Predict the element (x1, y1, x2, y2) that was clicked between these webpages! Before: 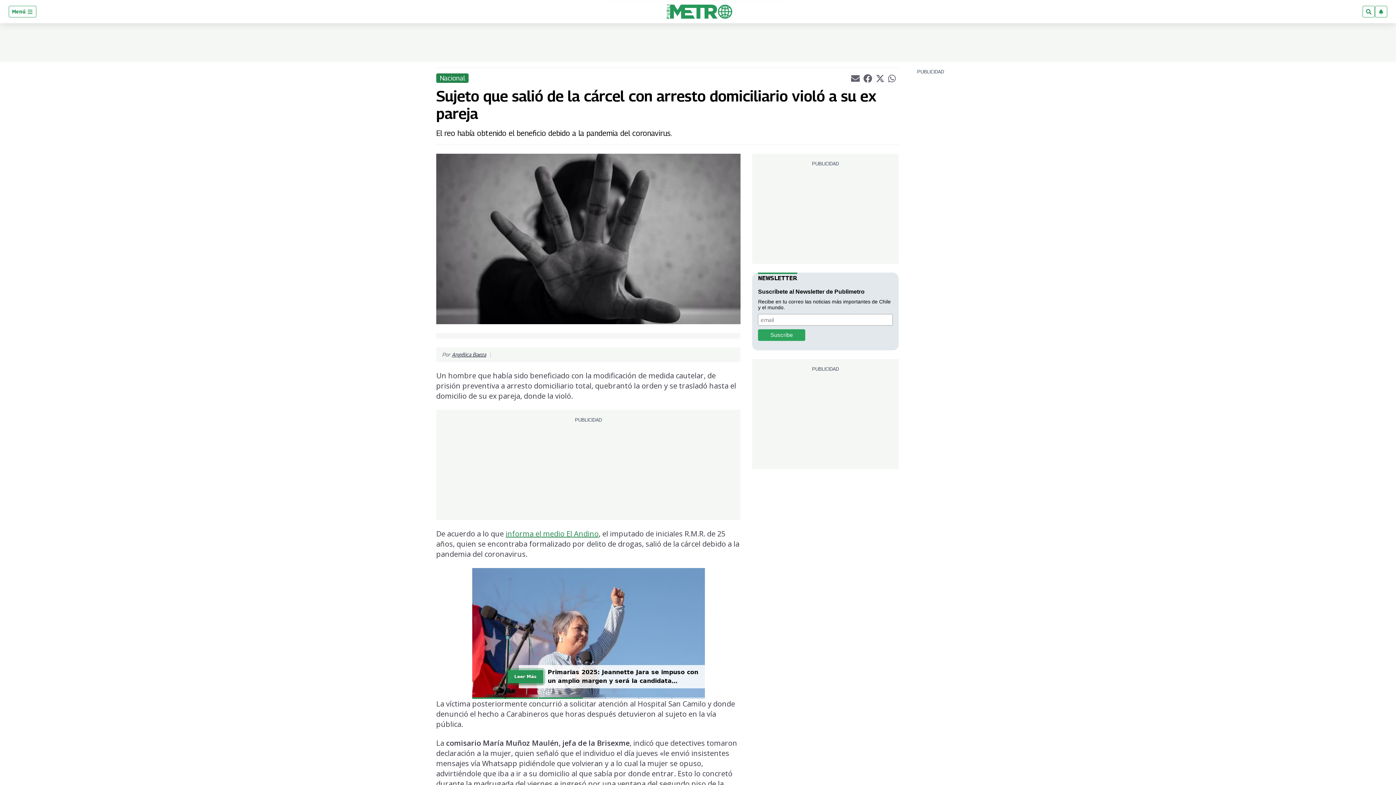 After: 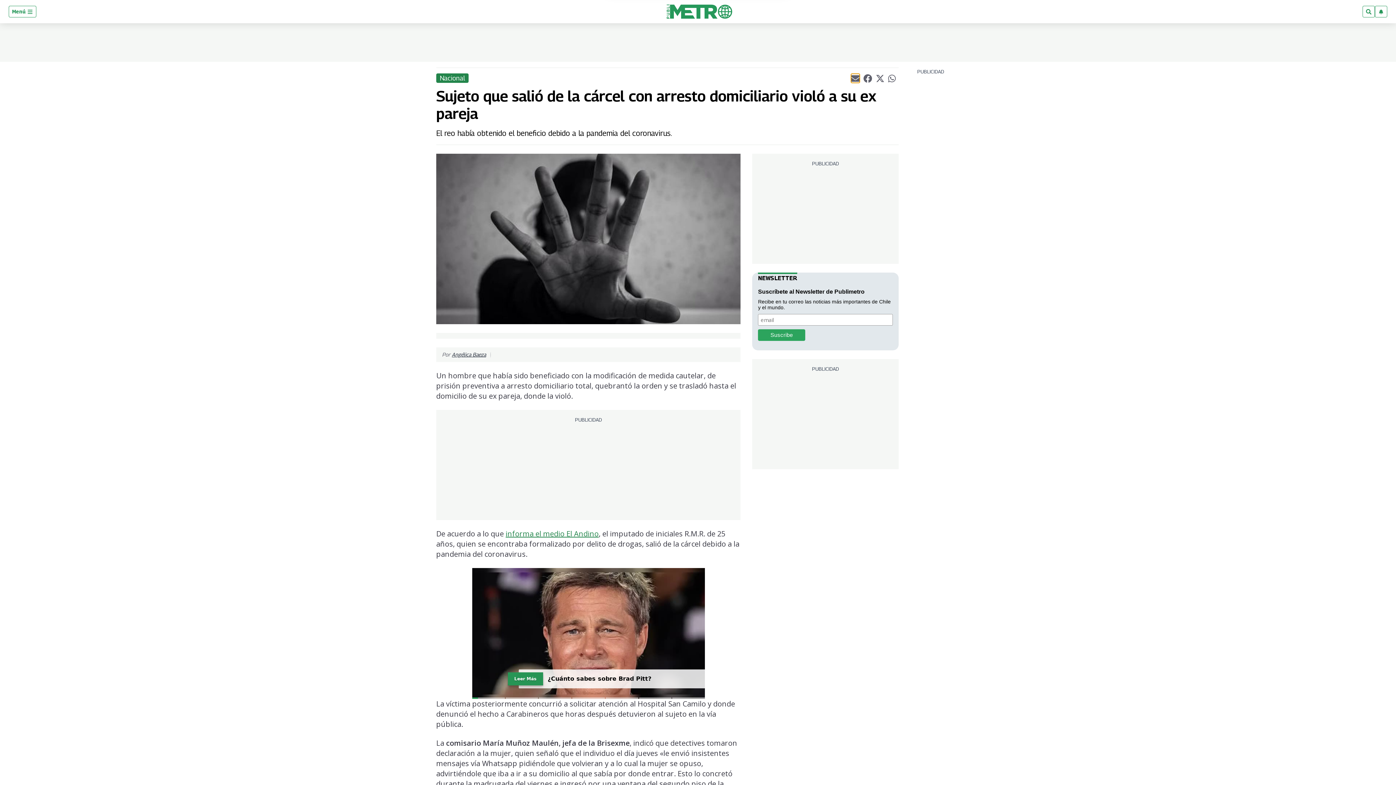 Action: label: Compartir el artículo actual mediante Email bbox: (851, 73, 859, 82)